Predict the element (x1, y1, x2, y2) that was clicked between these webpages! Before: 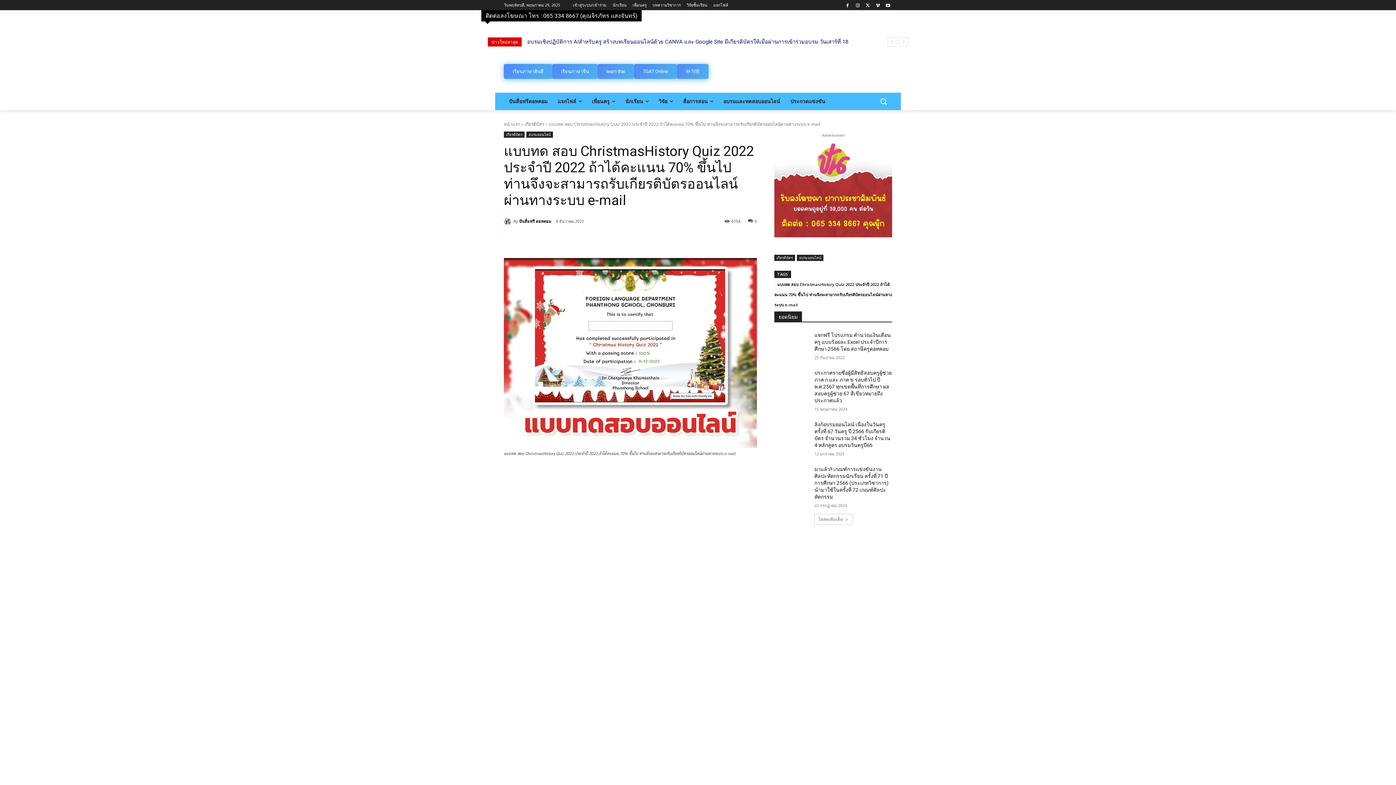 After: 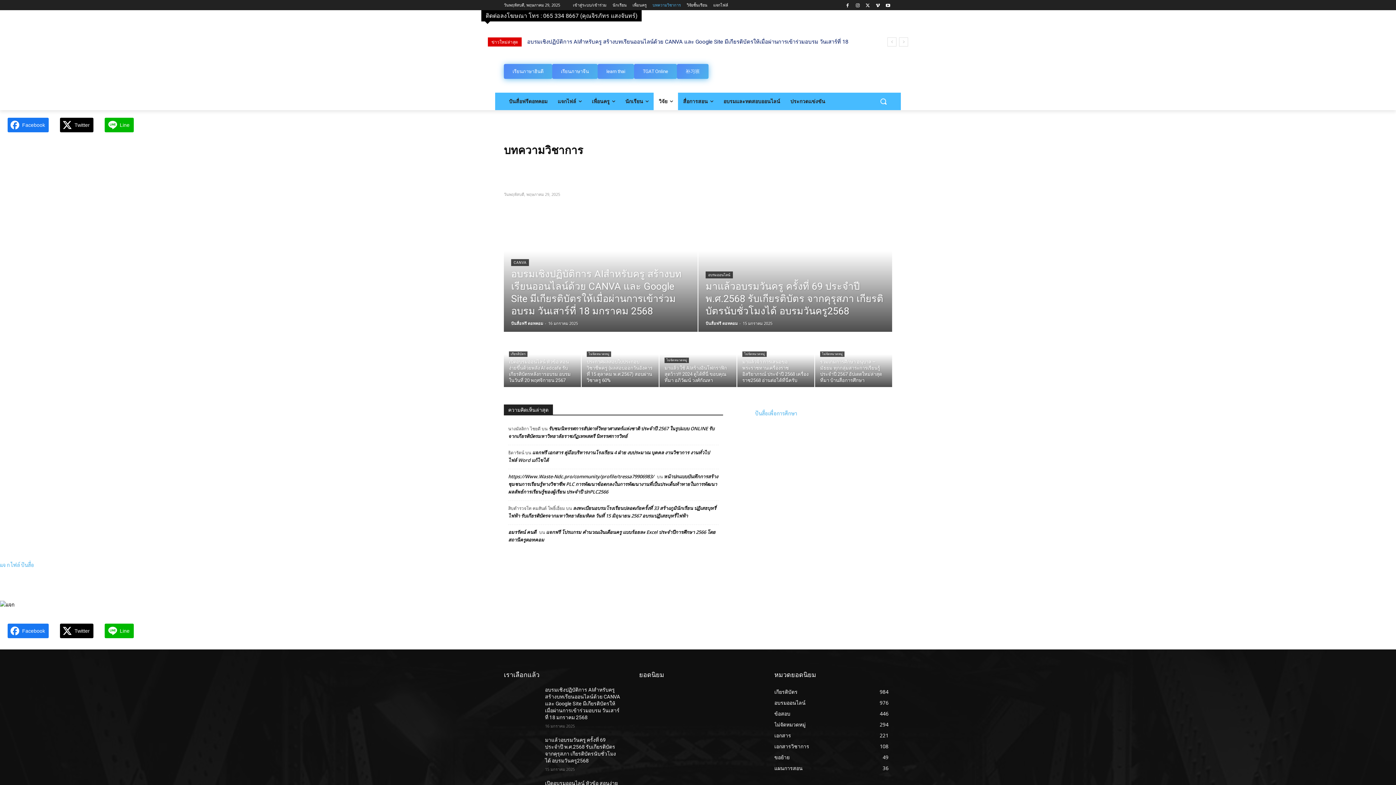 Action: bbox: (652, 0, 681, 10) label: บทความวิชาการ